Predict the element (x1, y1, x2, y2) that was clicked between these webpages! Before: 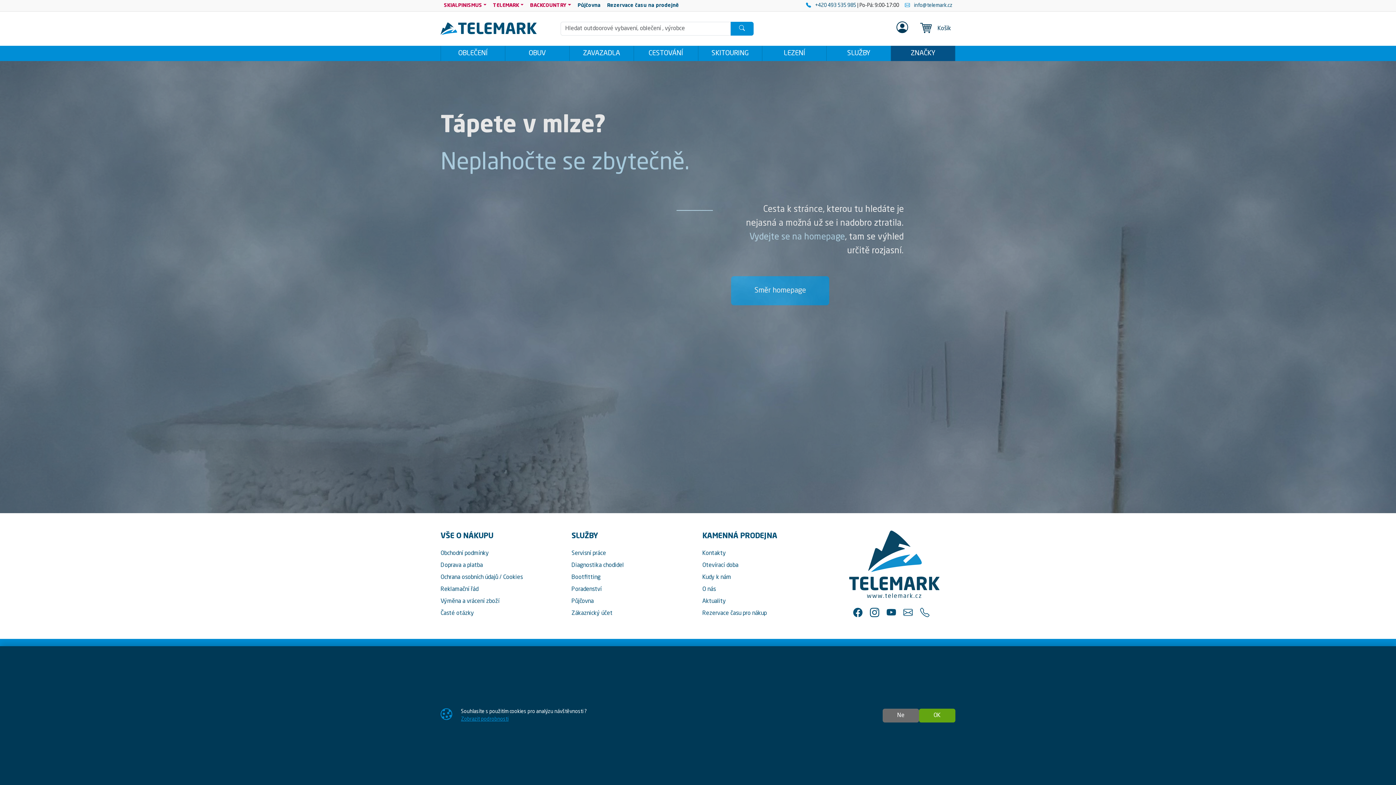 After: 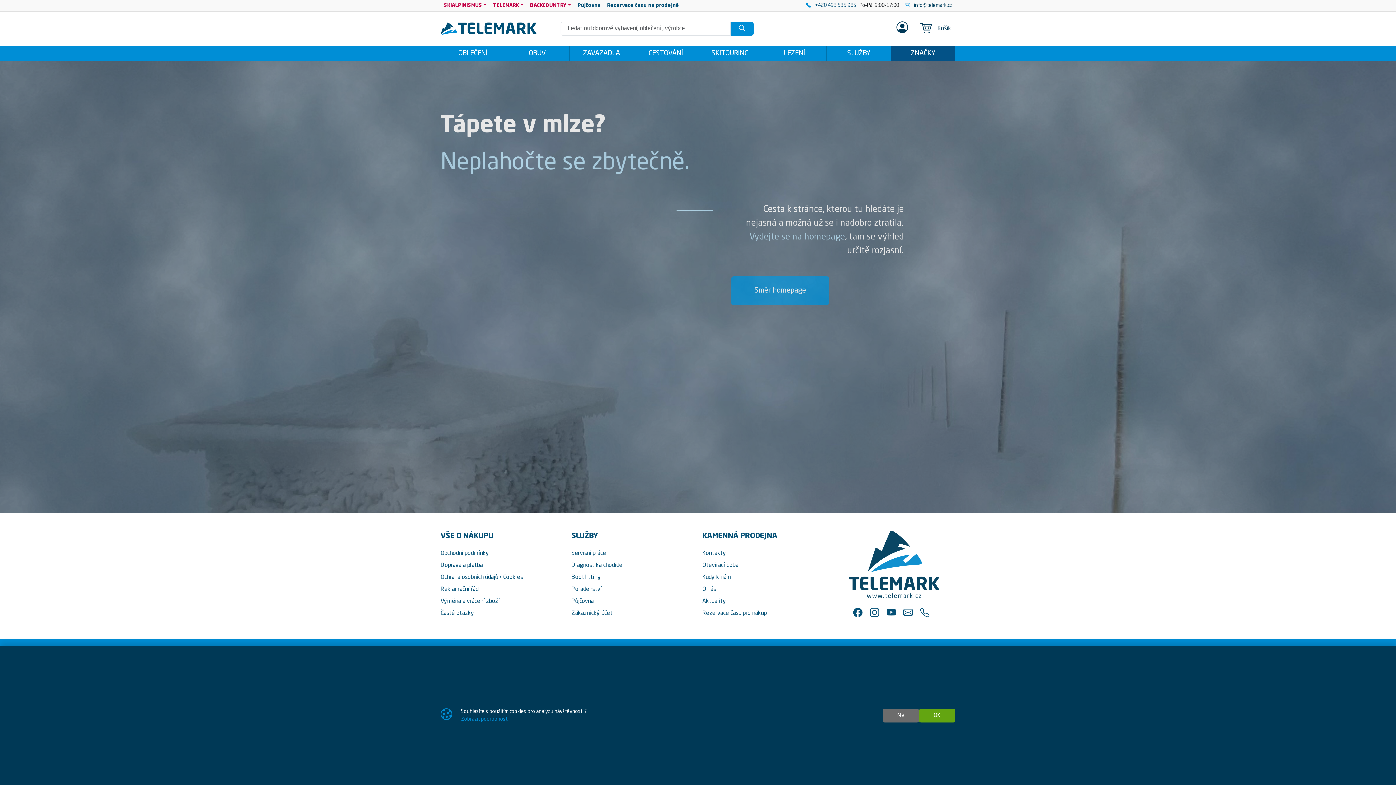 Action: label:  info@telemark.cz bbox: (905, 1, 952, 9)